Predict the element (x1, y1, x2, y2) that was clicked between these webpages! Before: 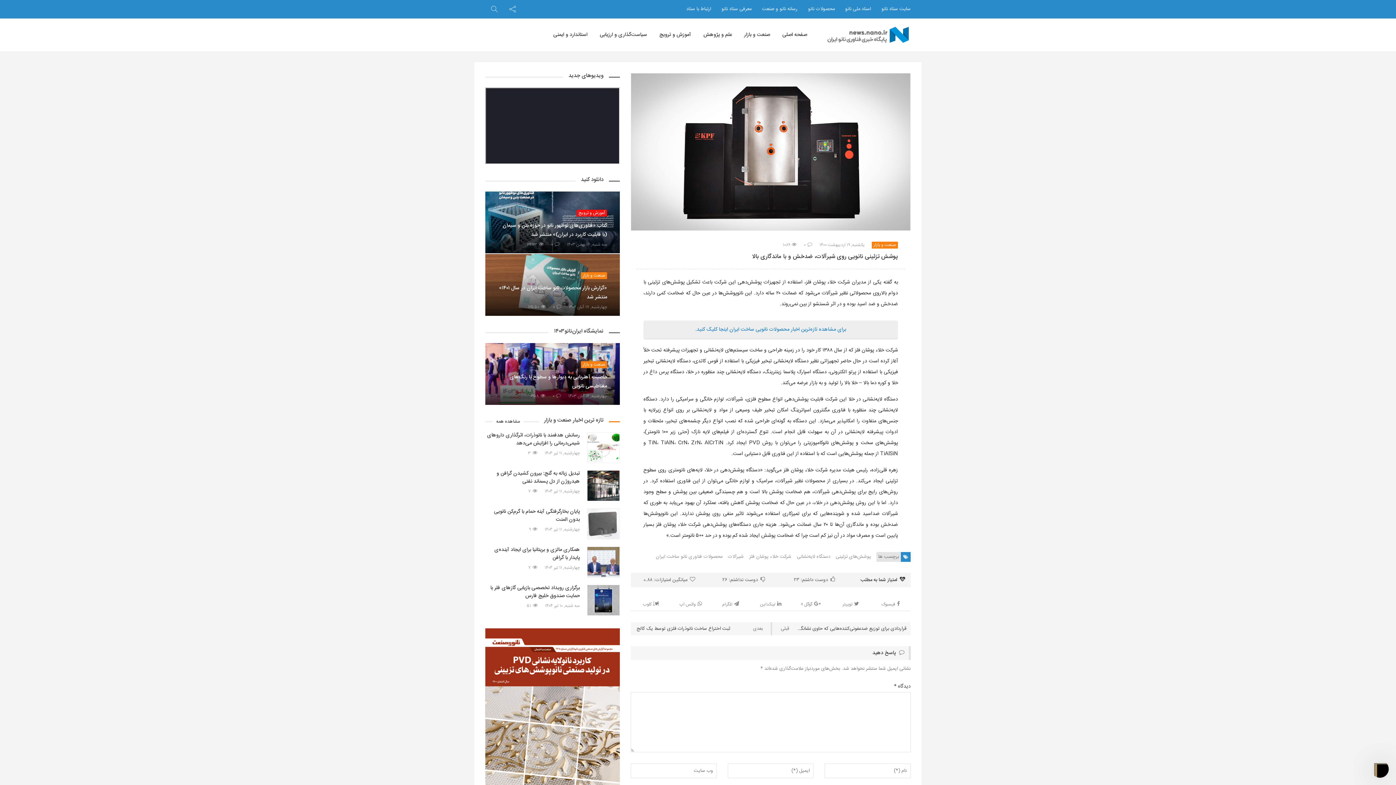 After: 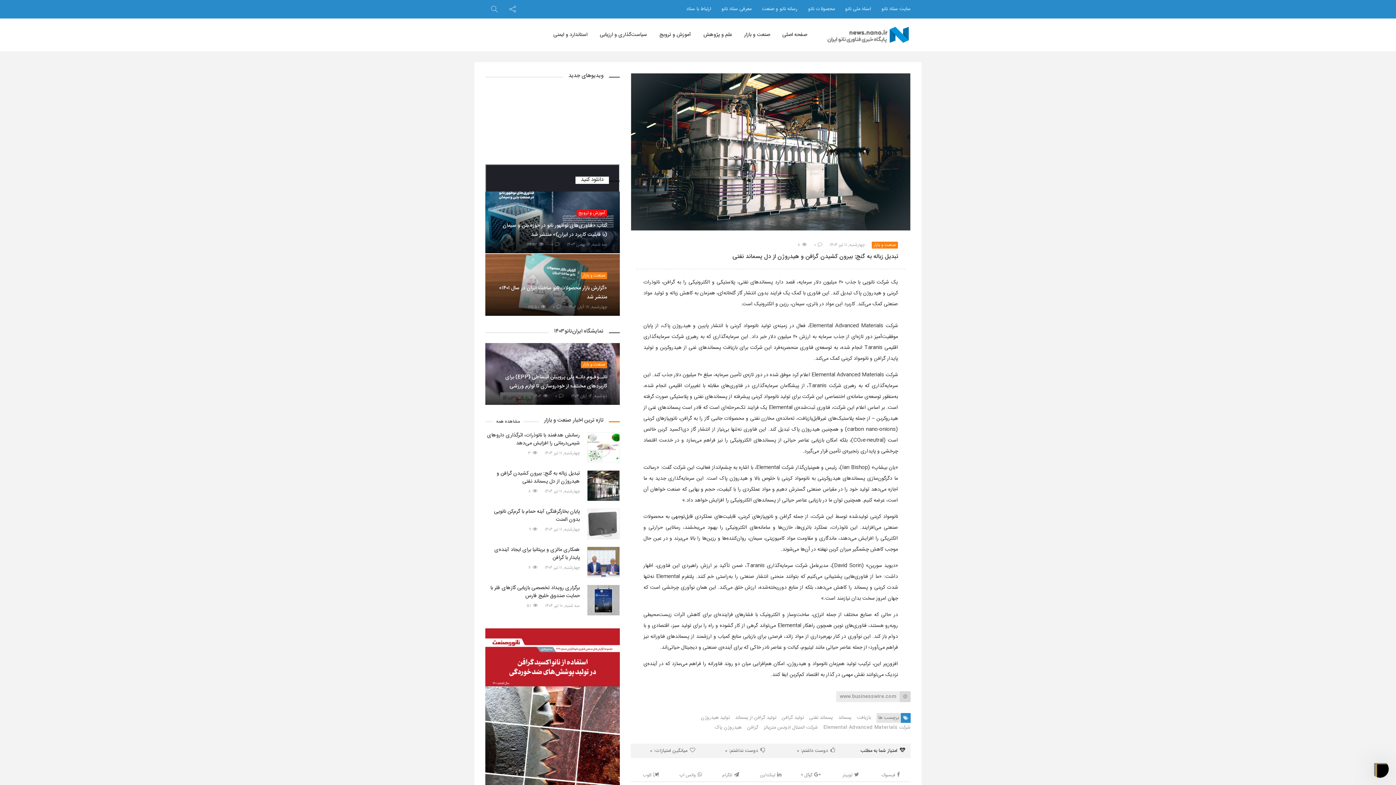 Action: bbox: (485, 469, 580, 485) label: تبدیل زباله به گنج: بیرون کشیدن گرافن و هیدروژن از دل پسماند نفتی